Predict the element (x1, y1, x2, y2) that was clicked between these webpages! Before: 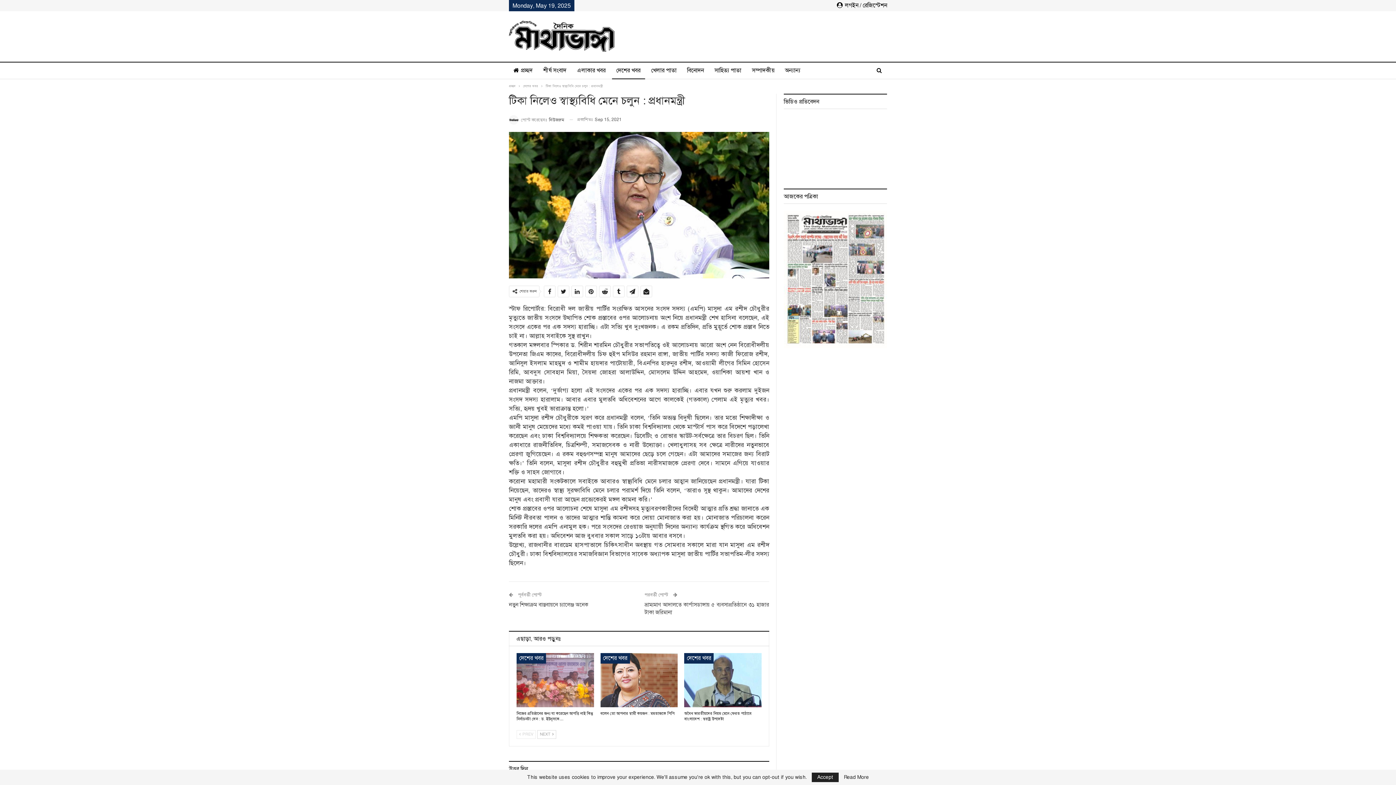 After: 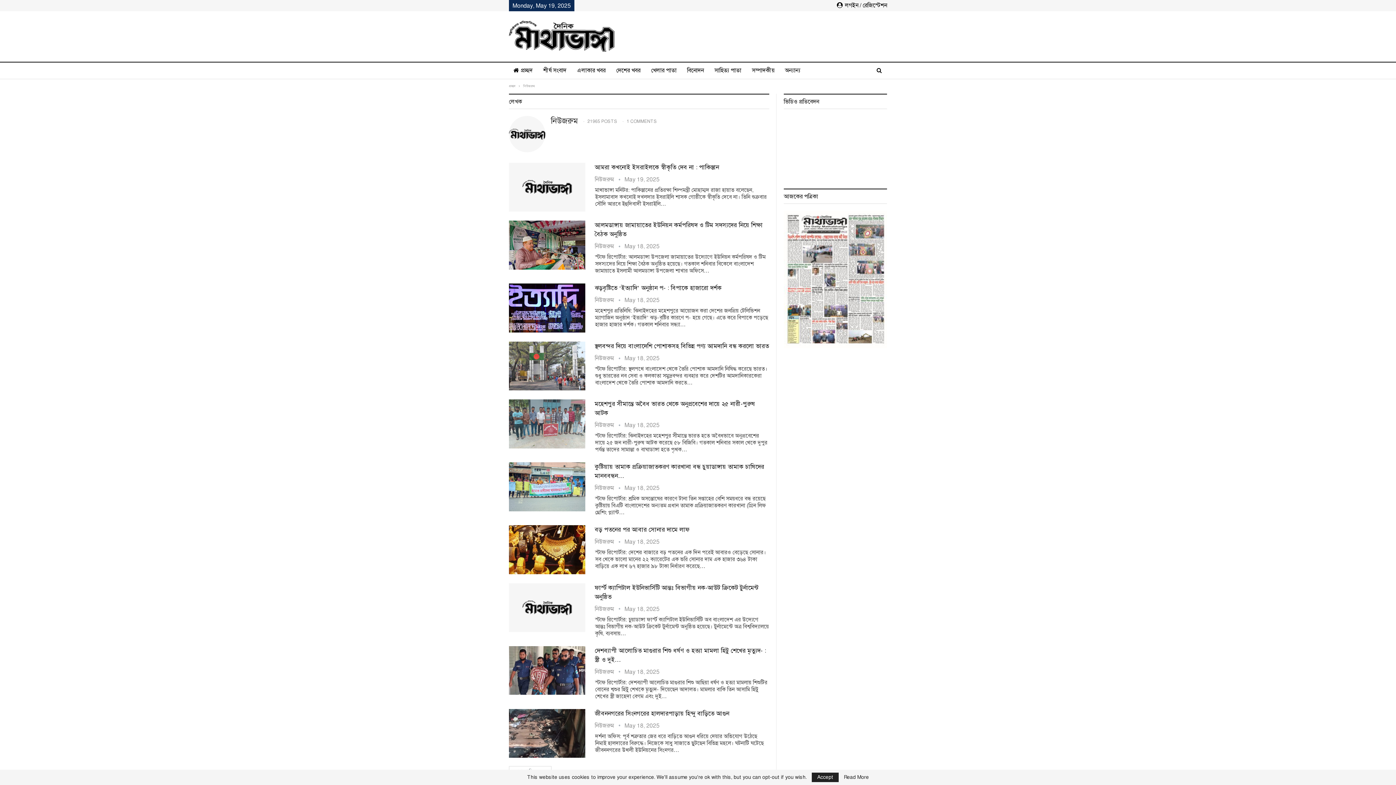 Action: label: পোস্ট করেছেনঃ নিউজরুম bbox: (509, 114, 564, 124)